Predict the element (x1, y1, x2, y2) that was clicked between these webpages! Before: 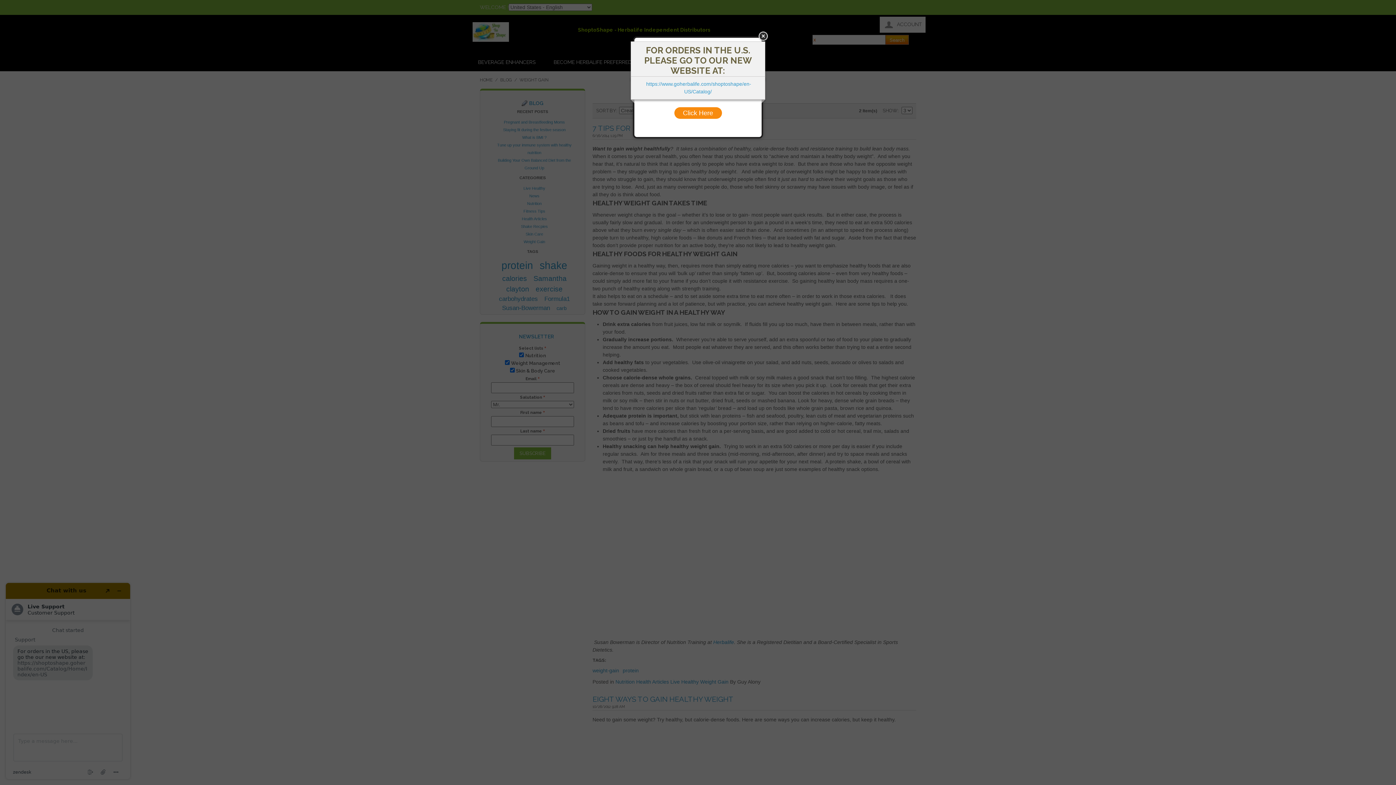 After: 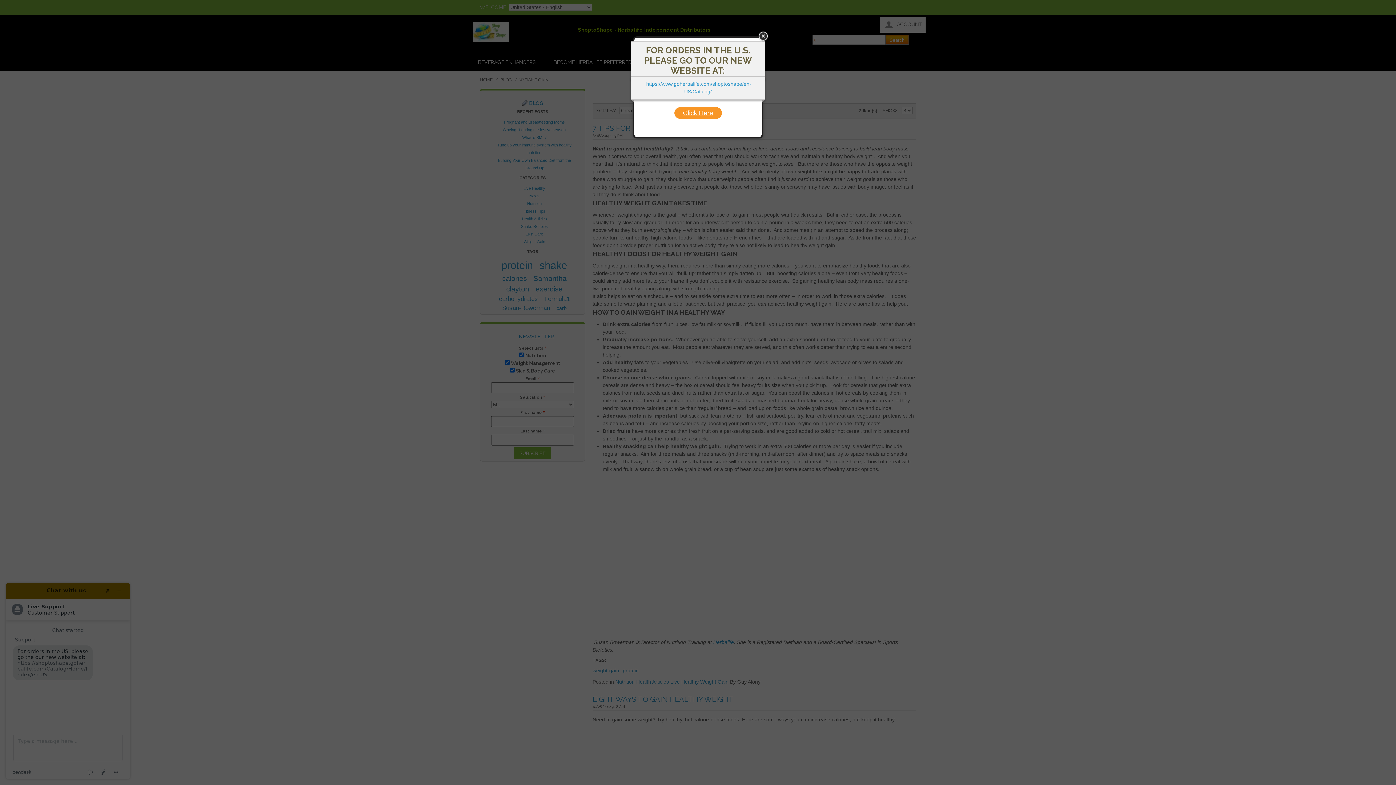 Action: label: Click Here bbox: (674, 107, 722, 118)